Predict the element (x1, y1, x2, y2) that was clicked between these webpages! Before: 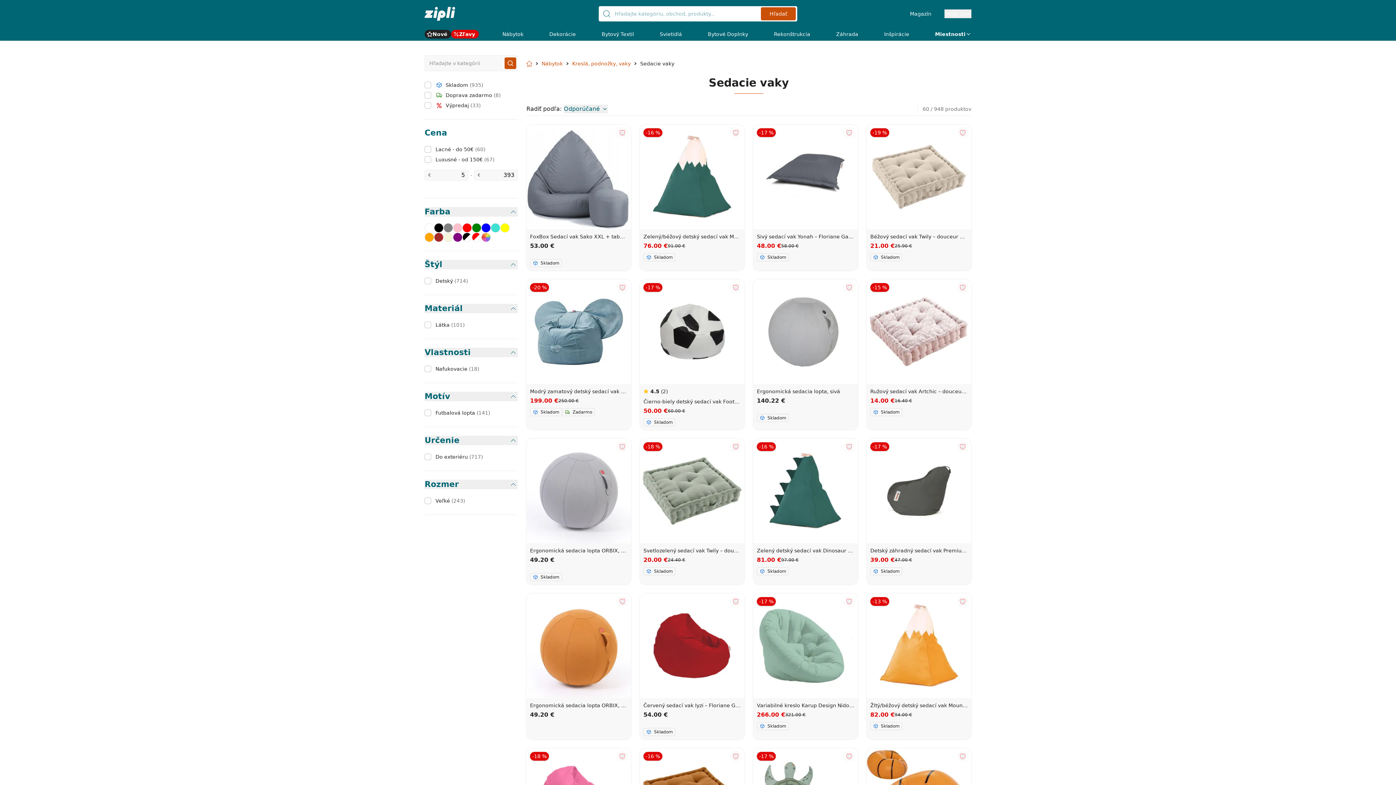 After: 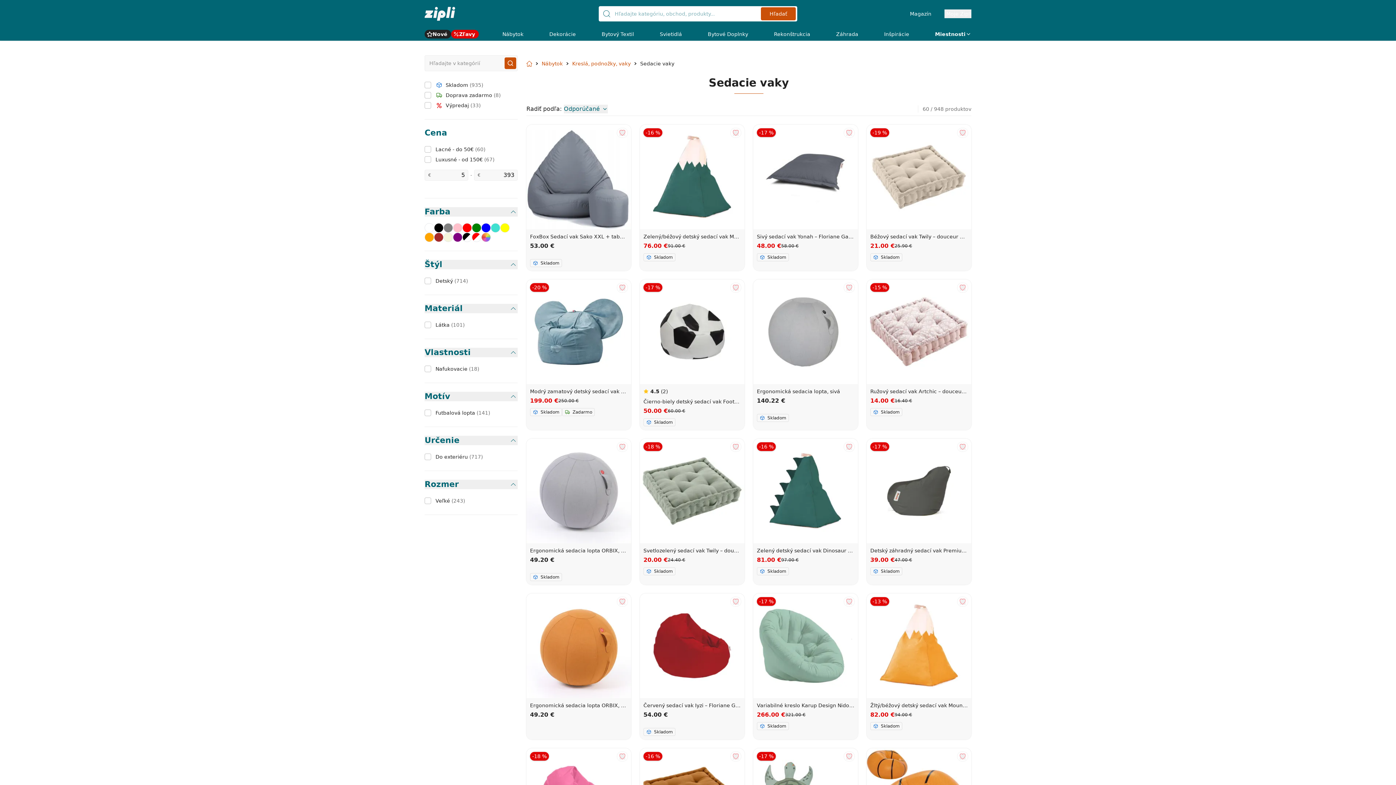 Action: bbox: (530, 547, 627, 581) label: Ergonomická sedacia lopta ORBIX, sivá
49.20 €
Skladom